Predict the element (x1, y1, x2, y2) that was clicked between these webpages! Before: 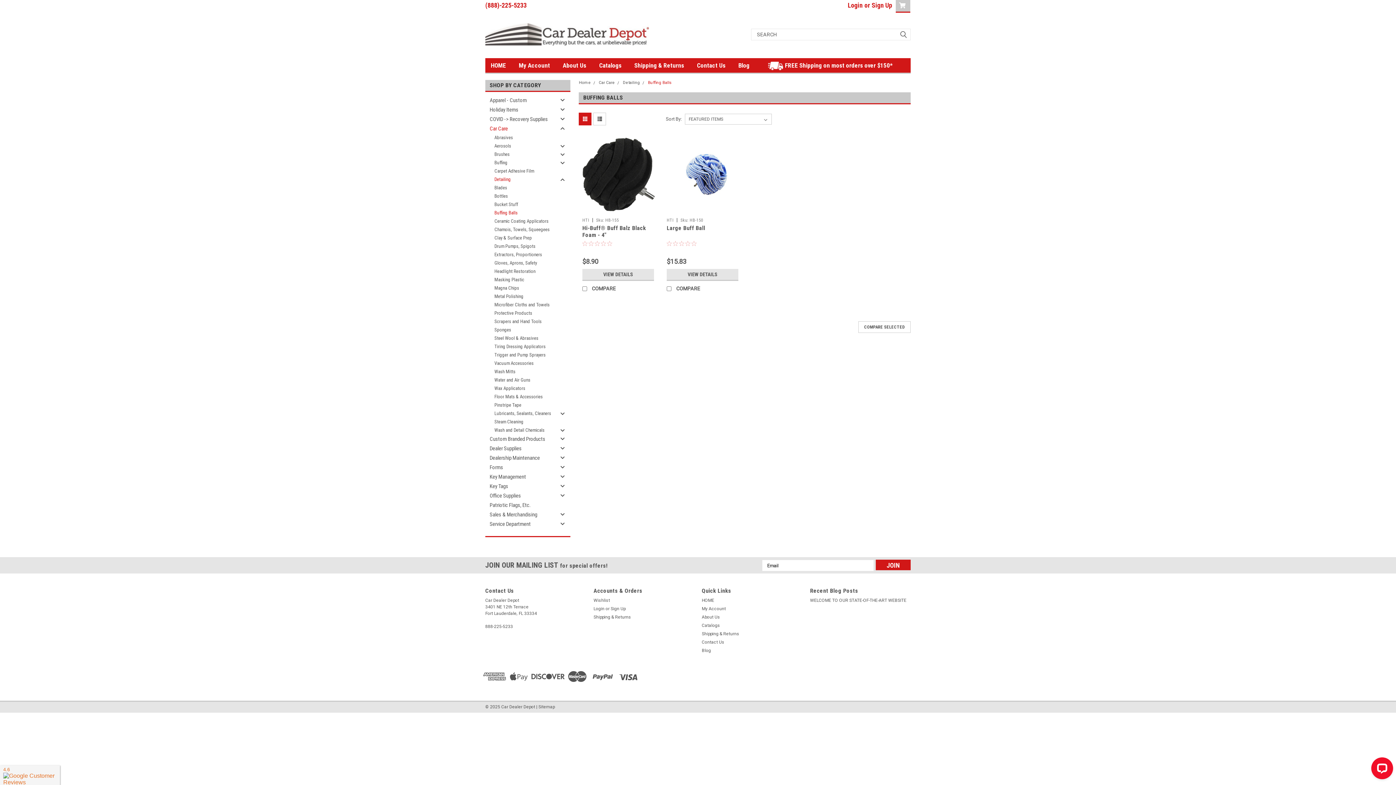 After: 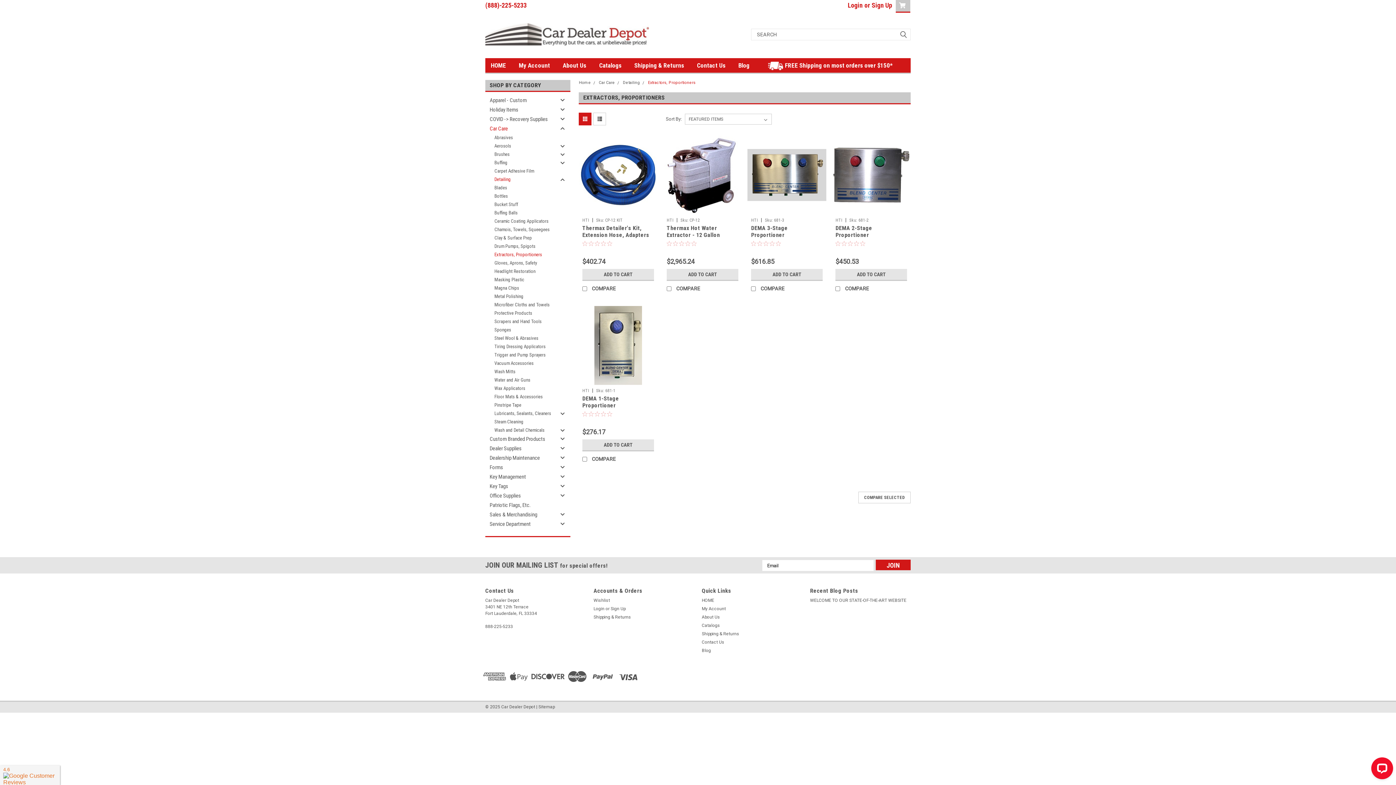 Action: bbox: (485, 250, 557, 258) label: Extractors, Proportioners